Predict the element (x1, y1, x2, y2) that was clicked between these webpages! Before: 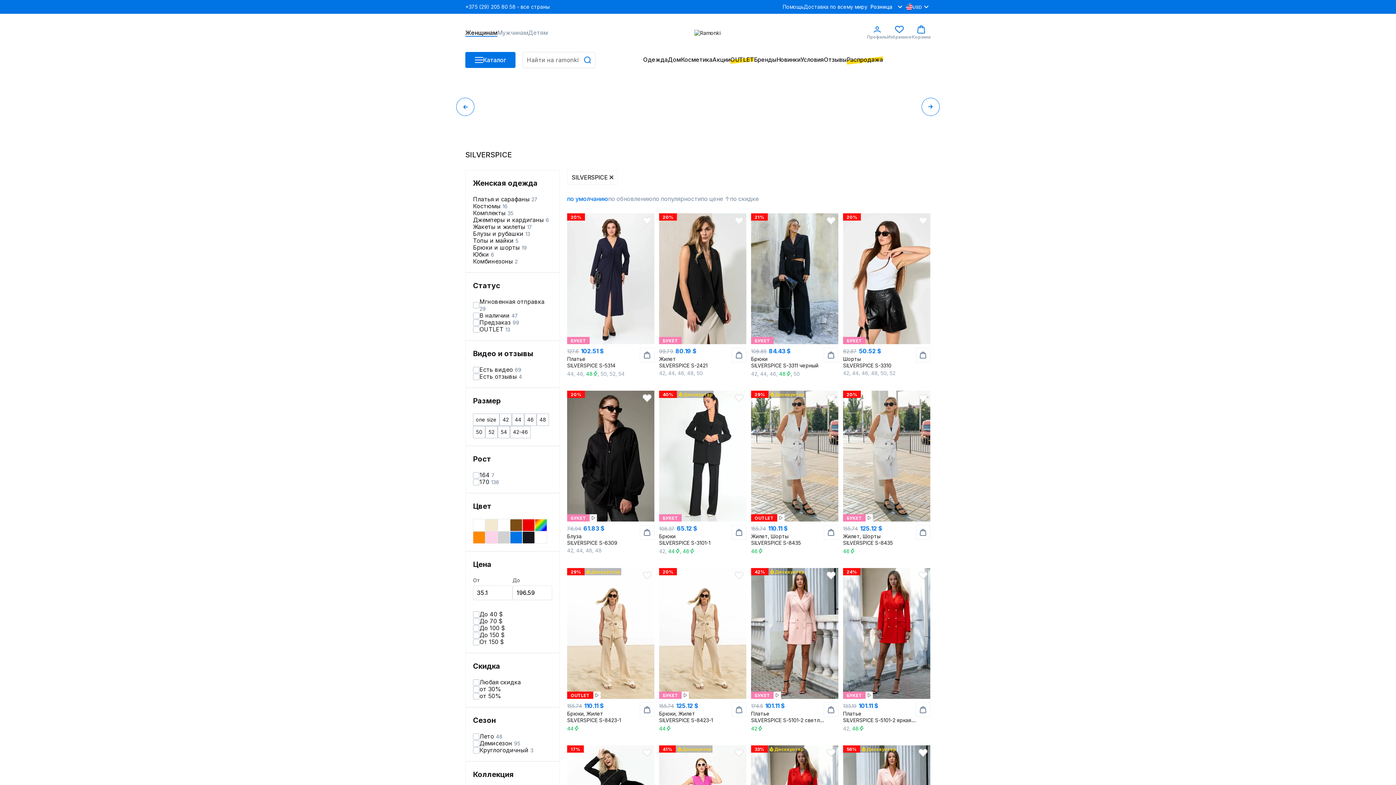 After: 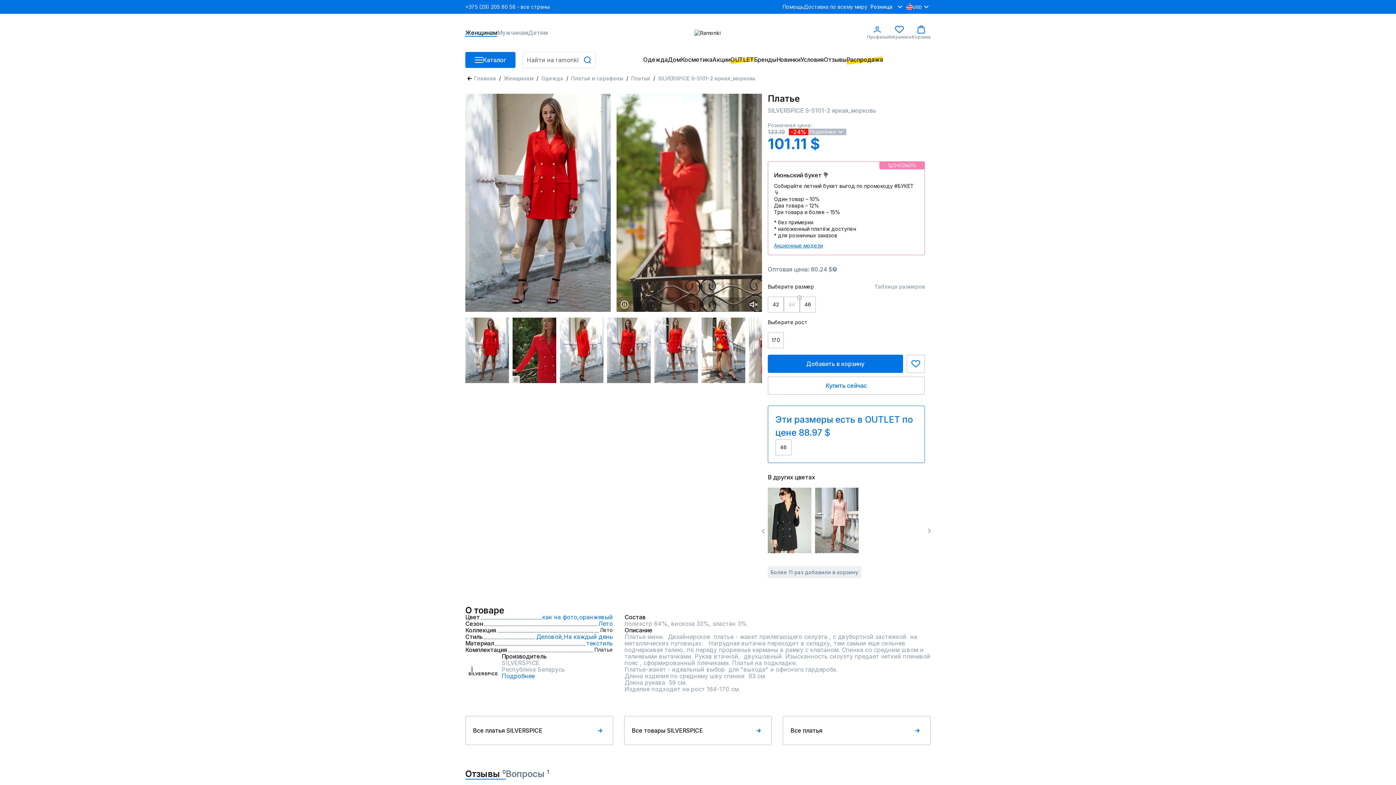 Action: bbox: (918, 571, 927, 580)